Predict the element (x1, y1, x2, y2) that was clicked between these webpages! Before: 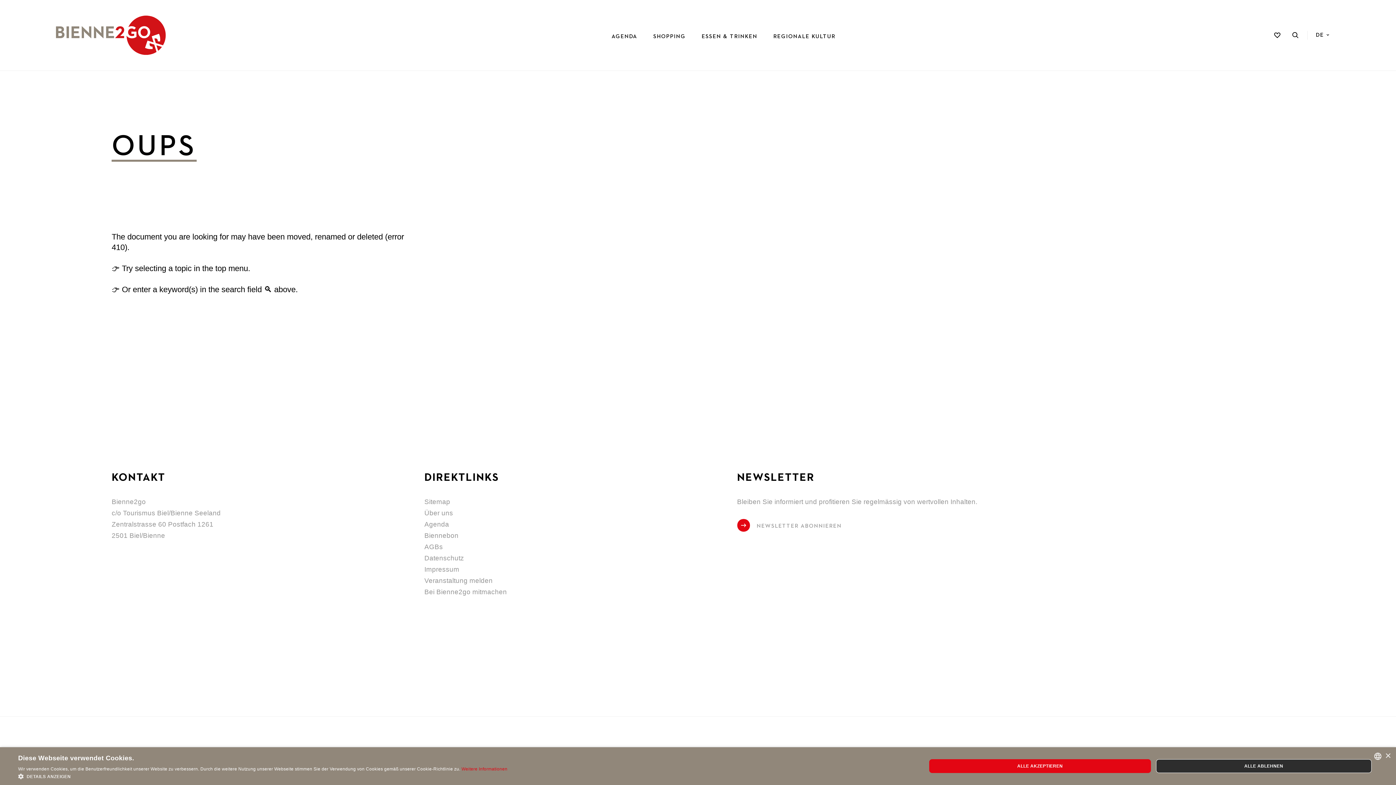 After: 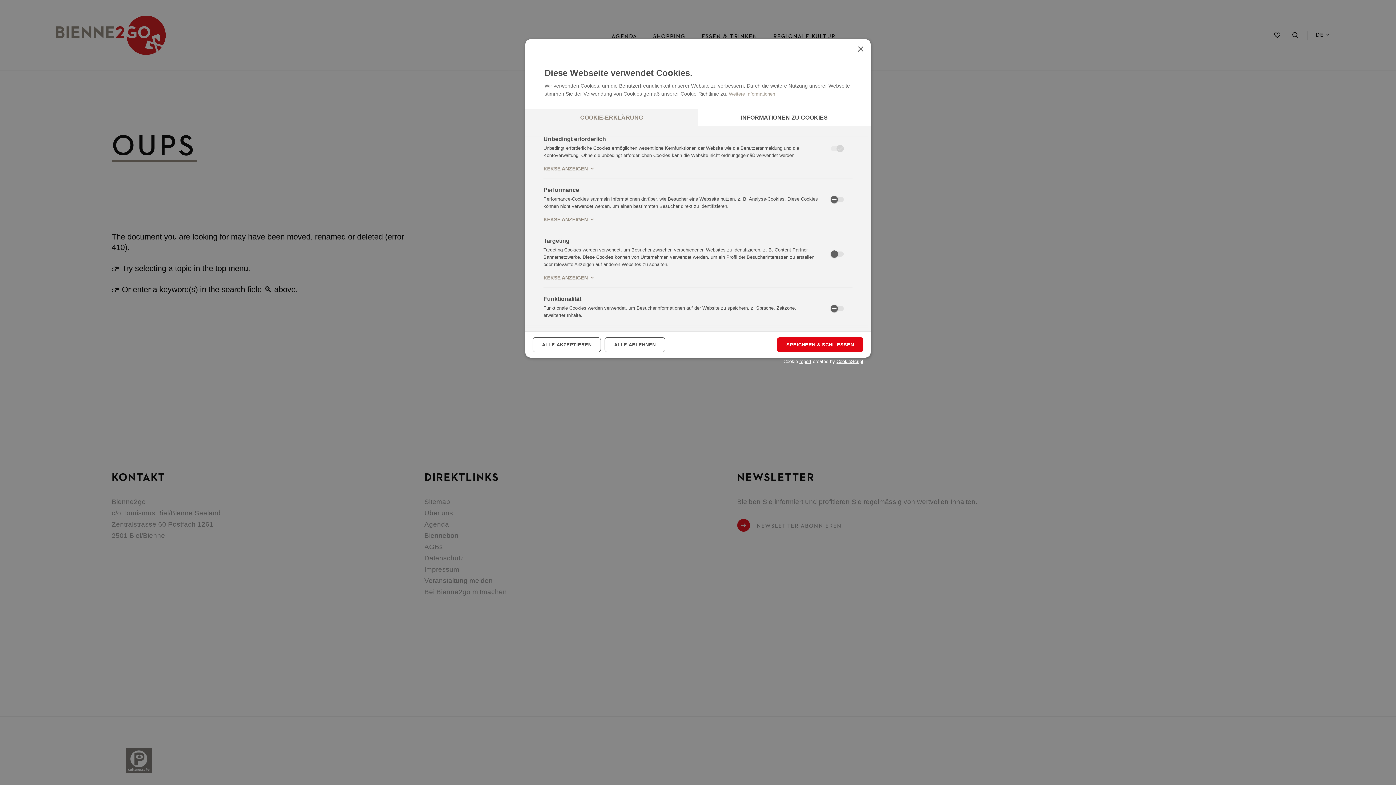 Action: bbox: (18, 773, 507, 780) label:  DETAILS ANZEIGEN